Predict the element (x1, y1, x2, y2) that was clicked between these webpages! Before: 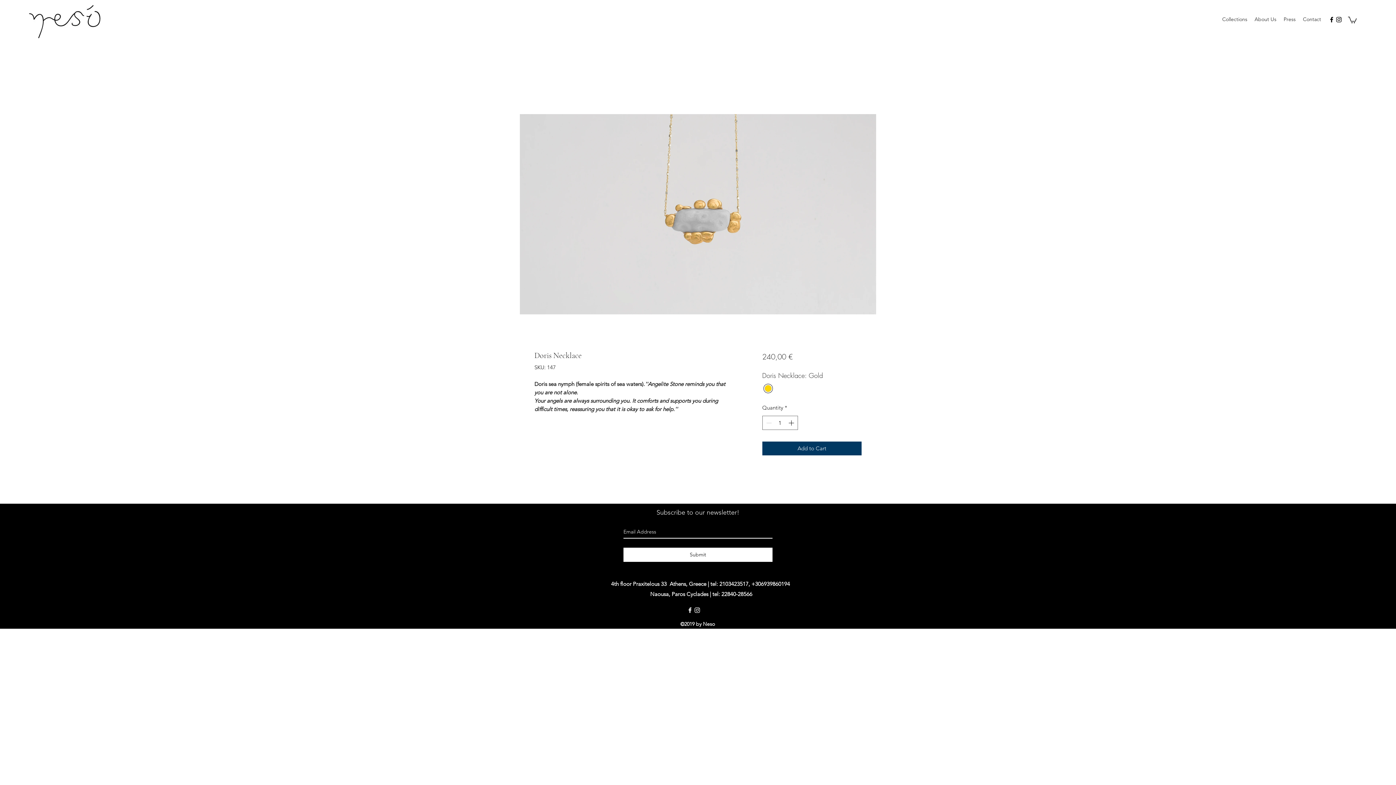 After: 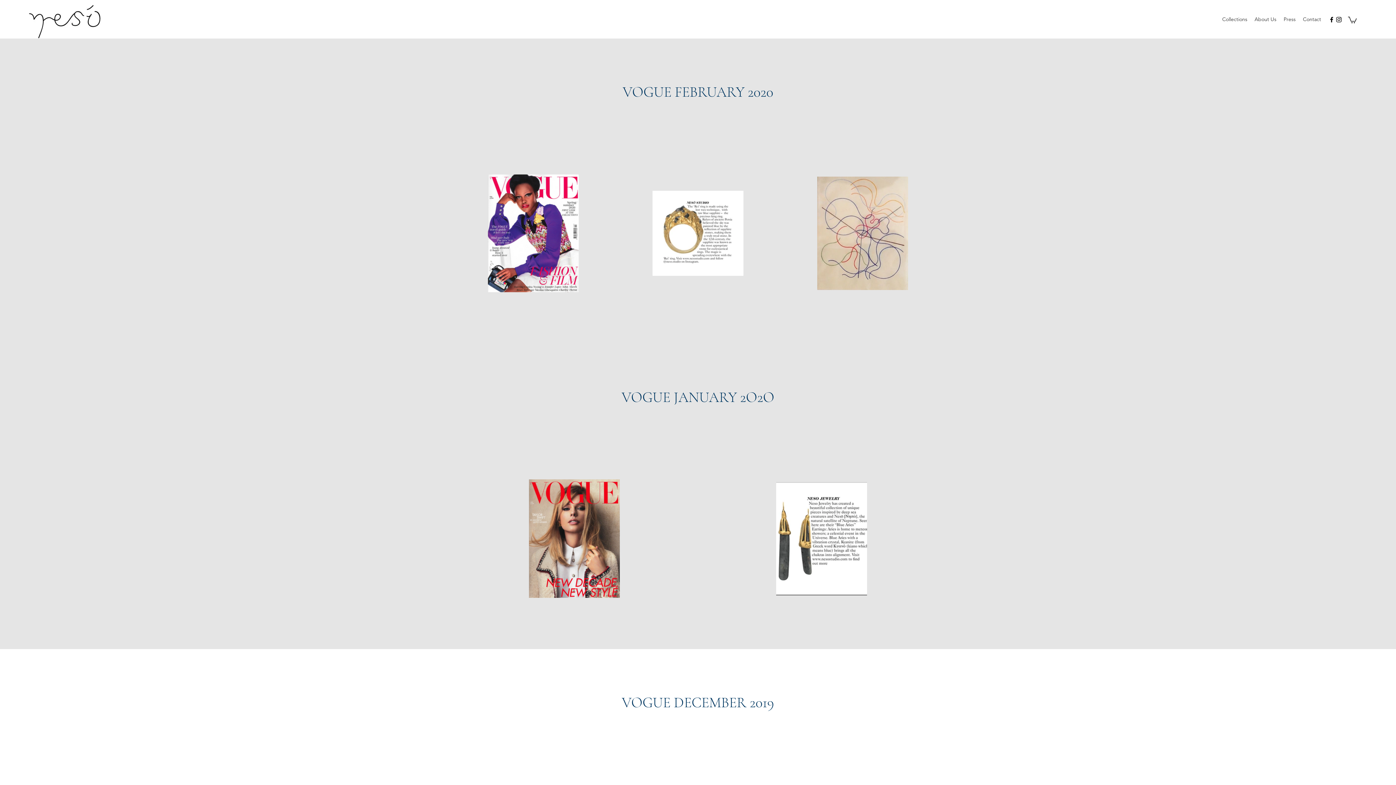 Action: label: Press bbox: (1280, 14, 1299, 24)